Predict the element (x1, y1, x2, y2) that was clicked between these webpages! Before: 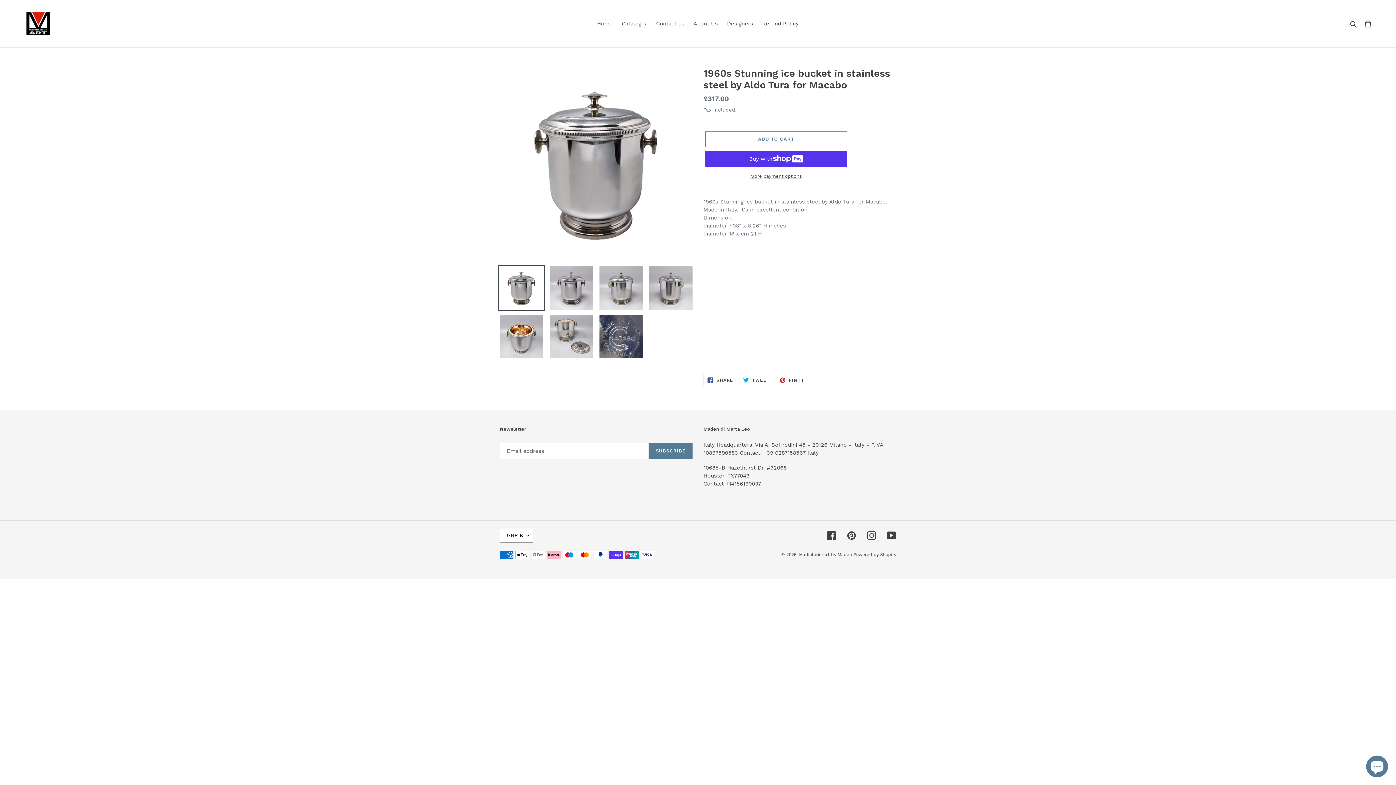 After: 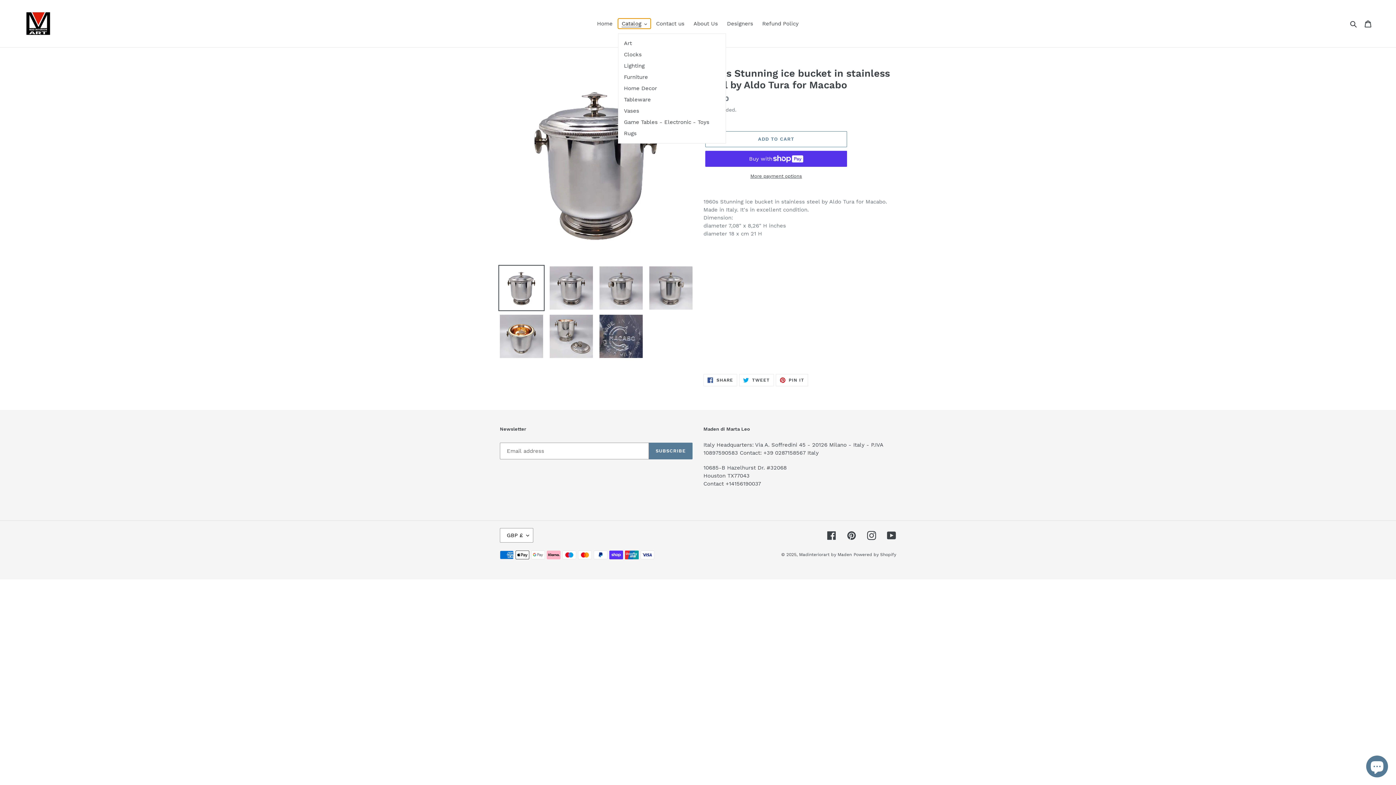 Action: bbox: (618, 18, 650, 28) label: Catalog